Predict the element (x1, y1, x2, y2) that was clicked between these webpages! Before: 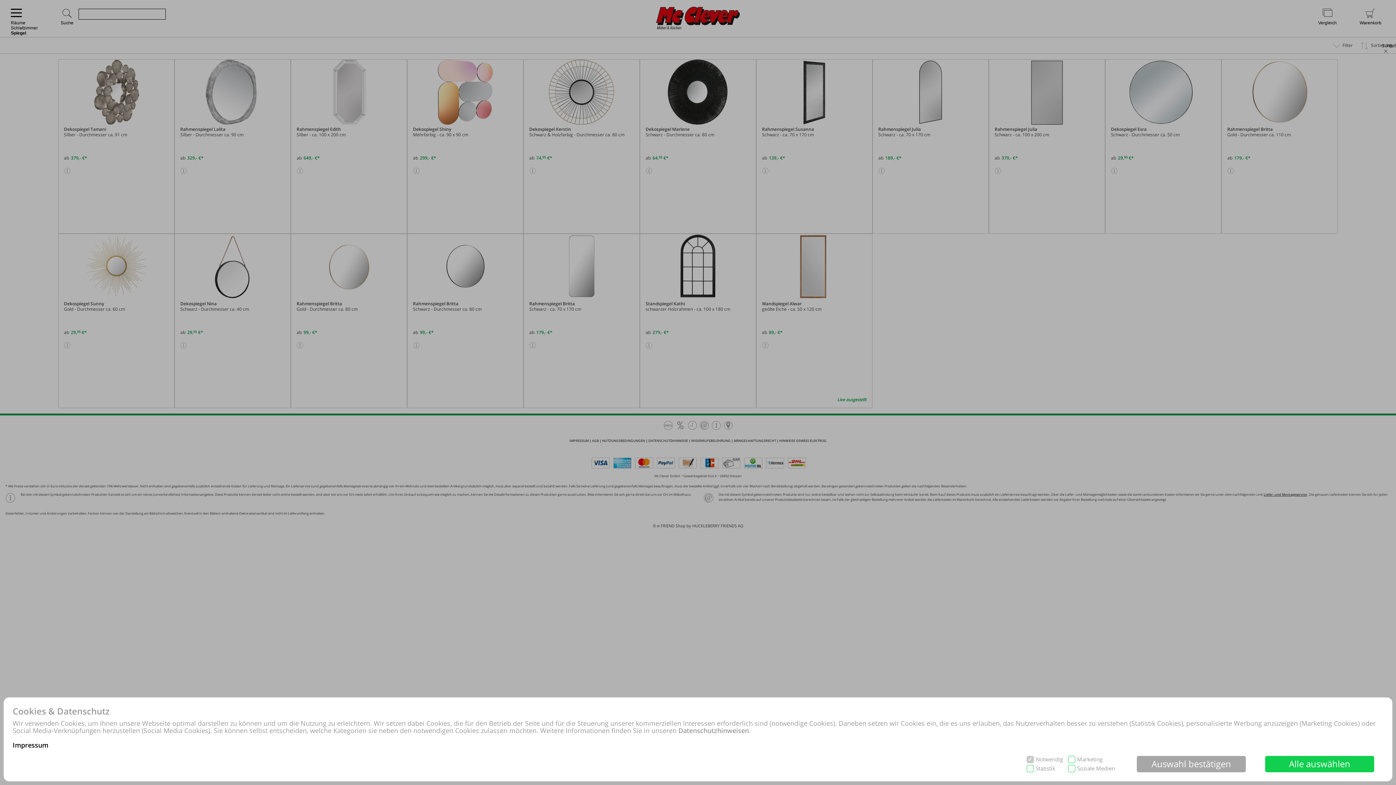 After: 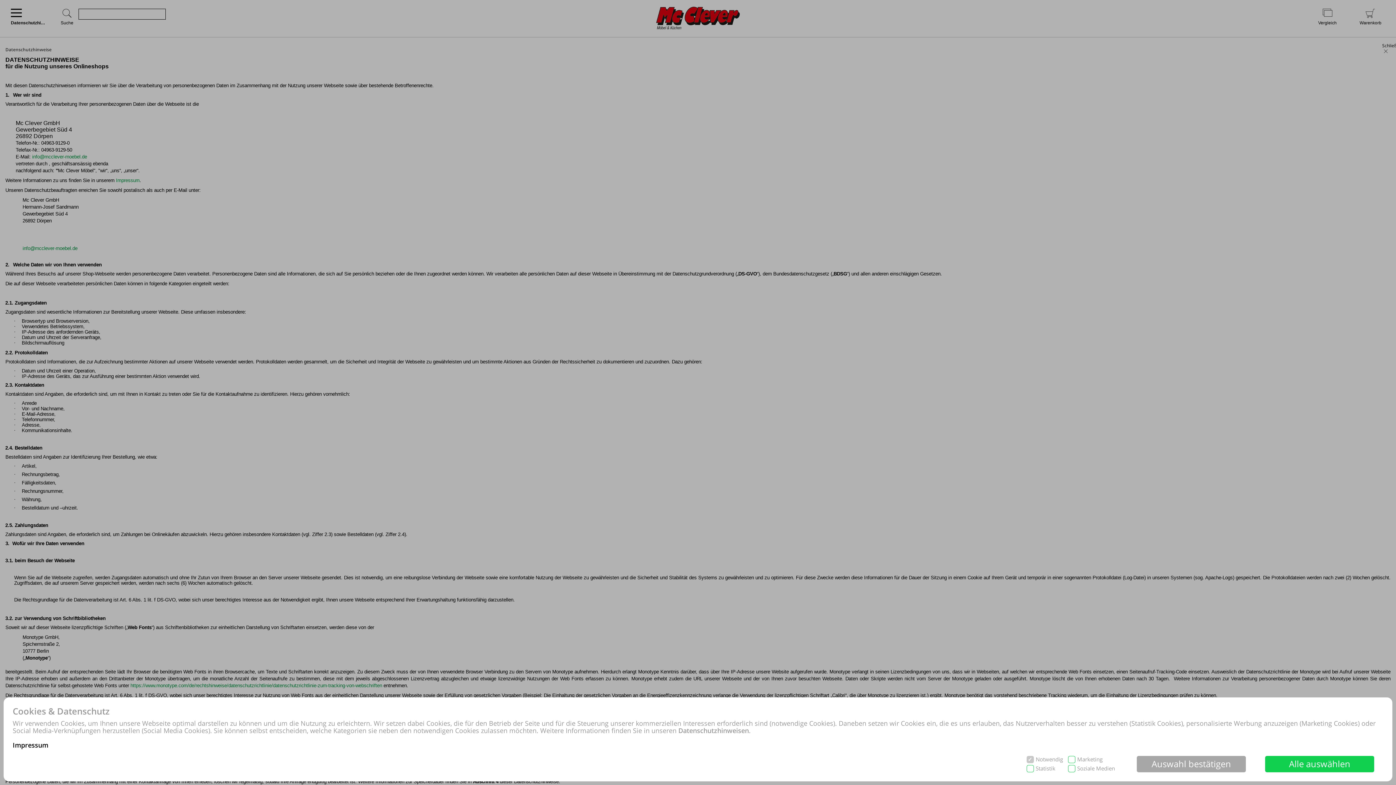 Action: bbox: (678, 726, 749, 735) label: Datenschutzhinweisen